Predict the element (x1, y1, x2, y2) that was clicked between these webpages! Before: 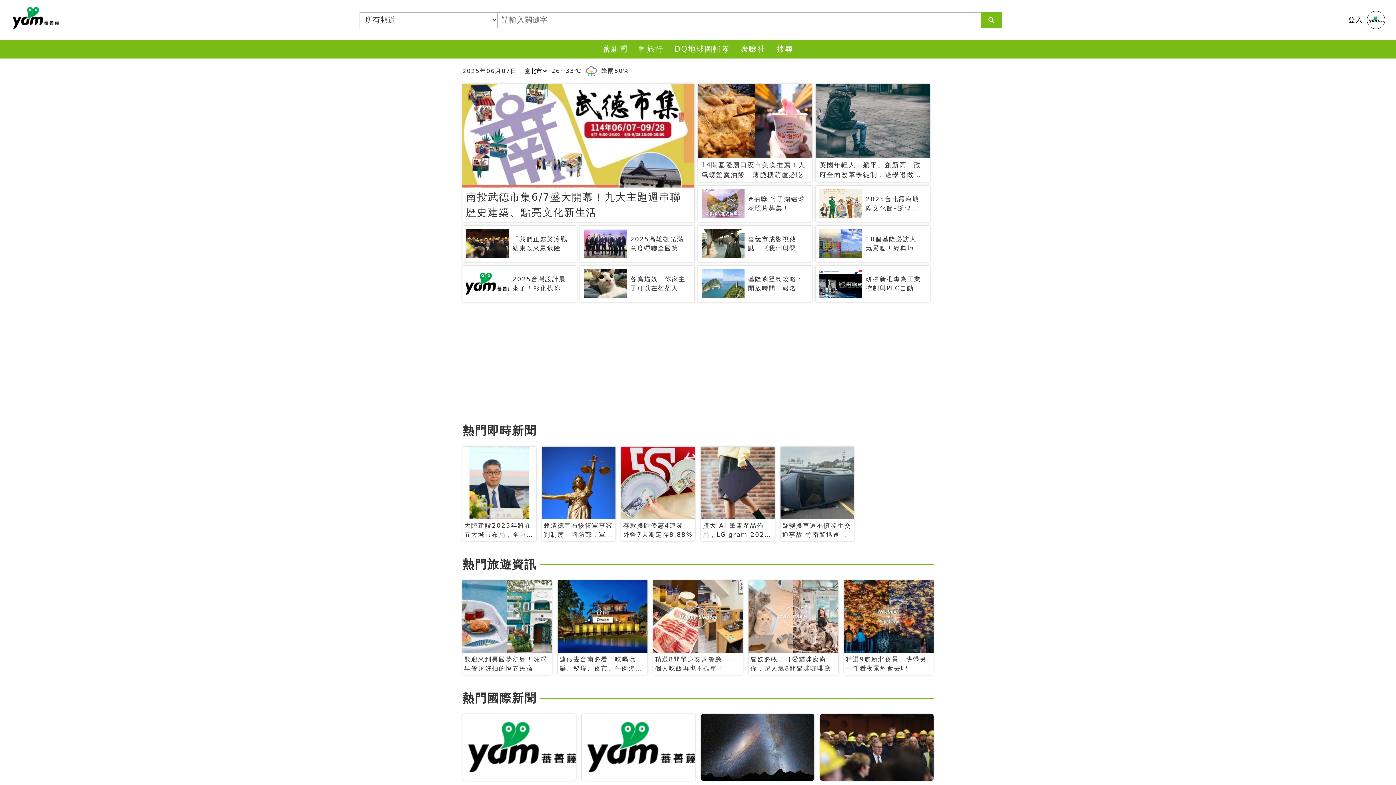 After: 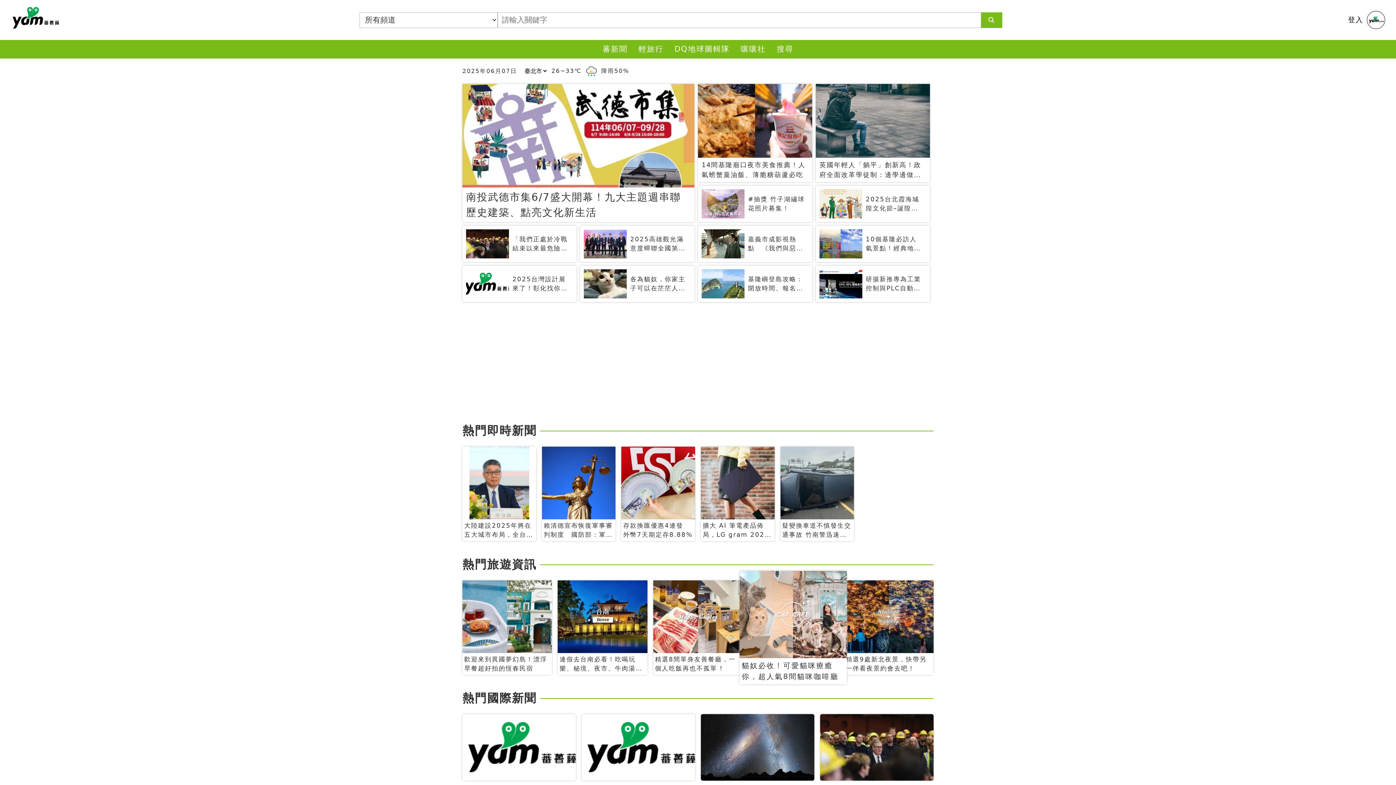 Action: bbox: (748, 580, 838, 675) label: 貓奴必收！可愛貓咪療癒你，超人氣8間貓咪咖啡廳